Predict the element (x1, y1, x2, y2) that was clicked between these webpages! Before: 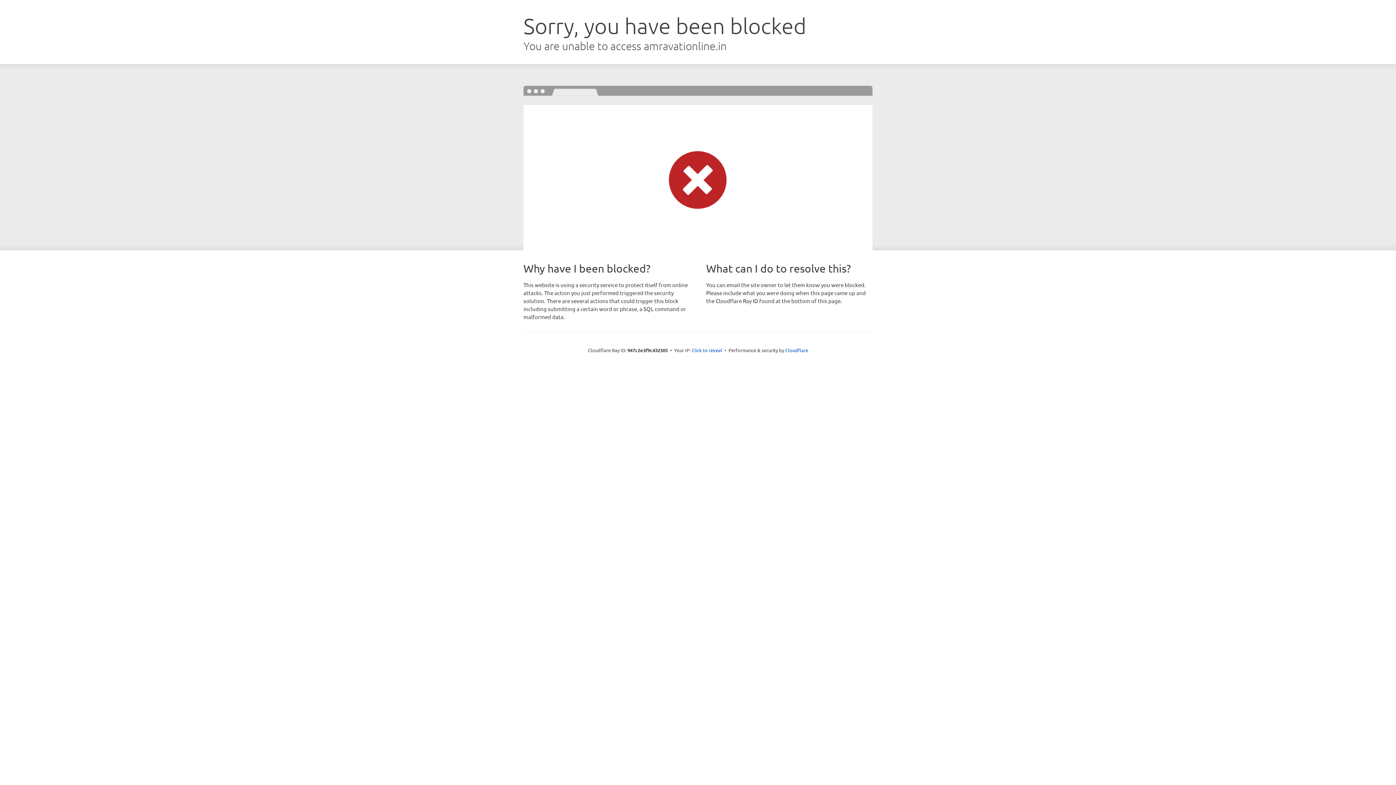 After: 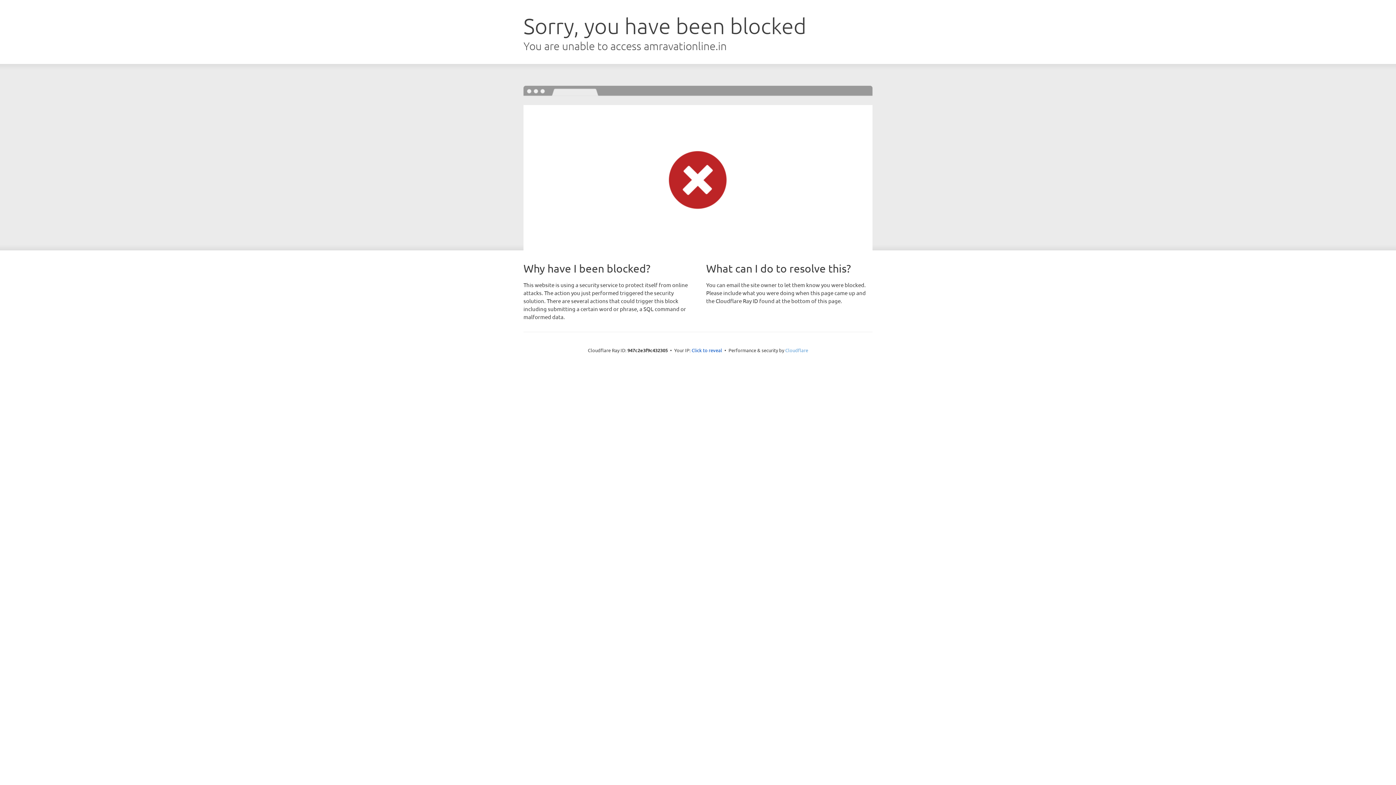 Action: bbox: (785, 347, 808, 353) label: Cloudflare